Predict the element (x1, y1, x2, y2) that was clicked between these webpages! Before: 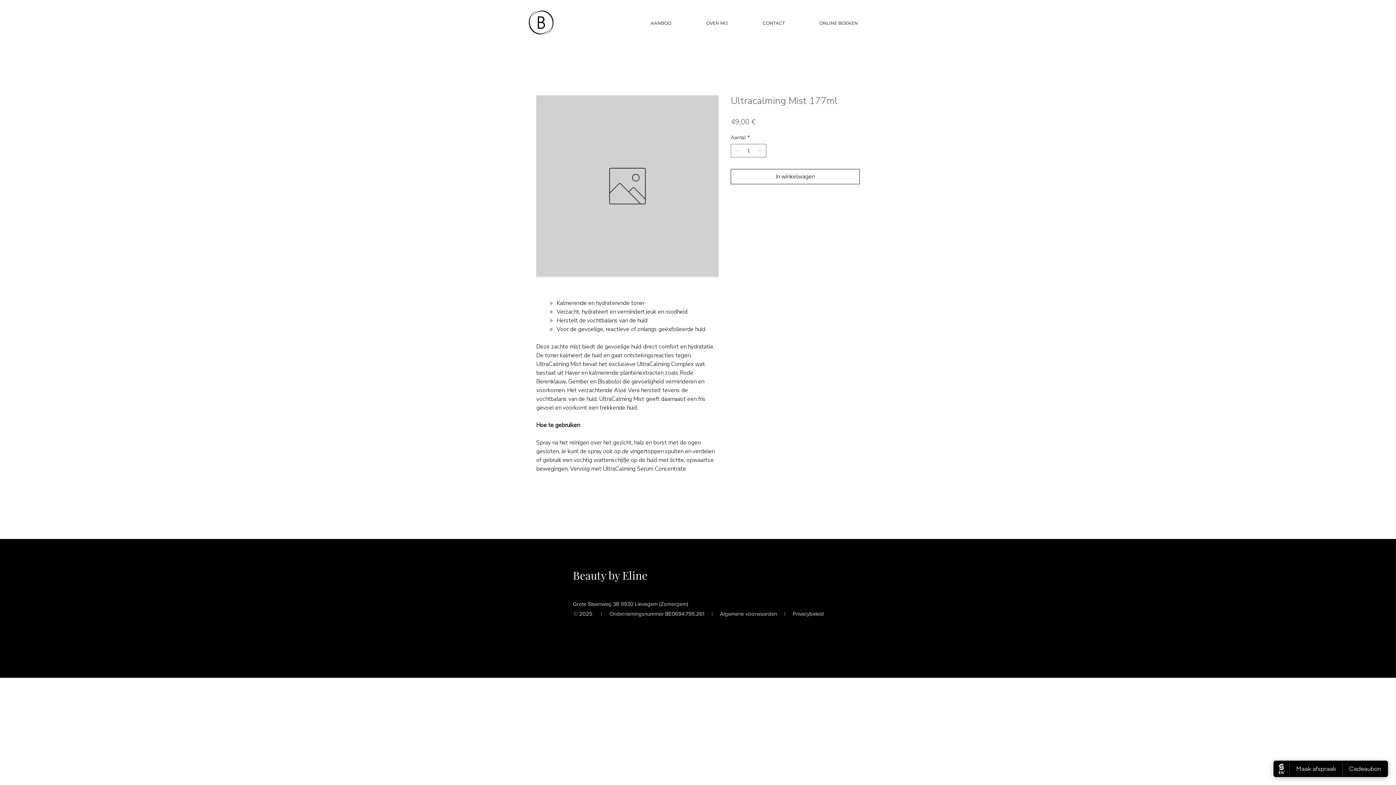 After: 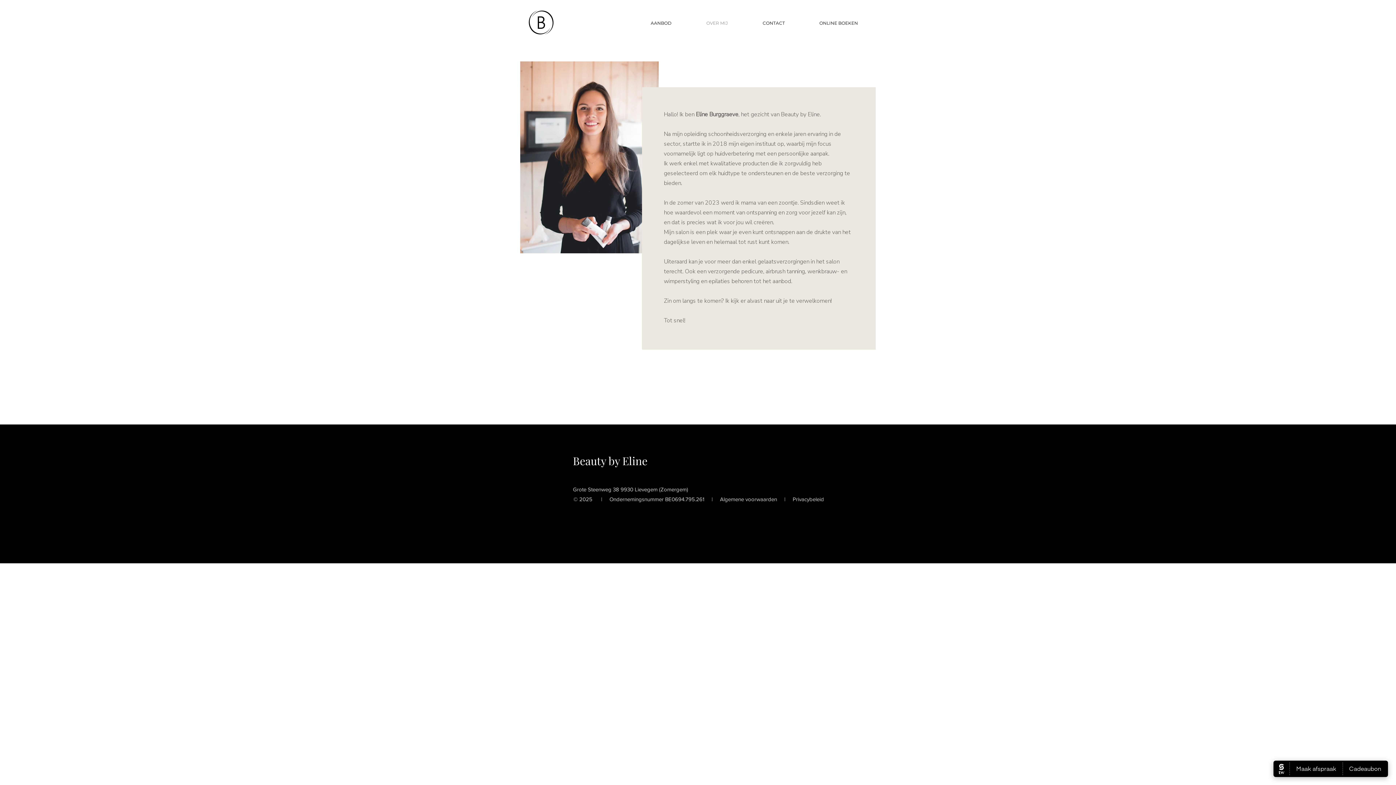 Action: bbox: (701, 14, 757, 32) label: OVER MIJ